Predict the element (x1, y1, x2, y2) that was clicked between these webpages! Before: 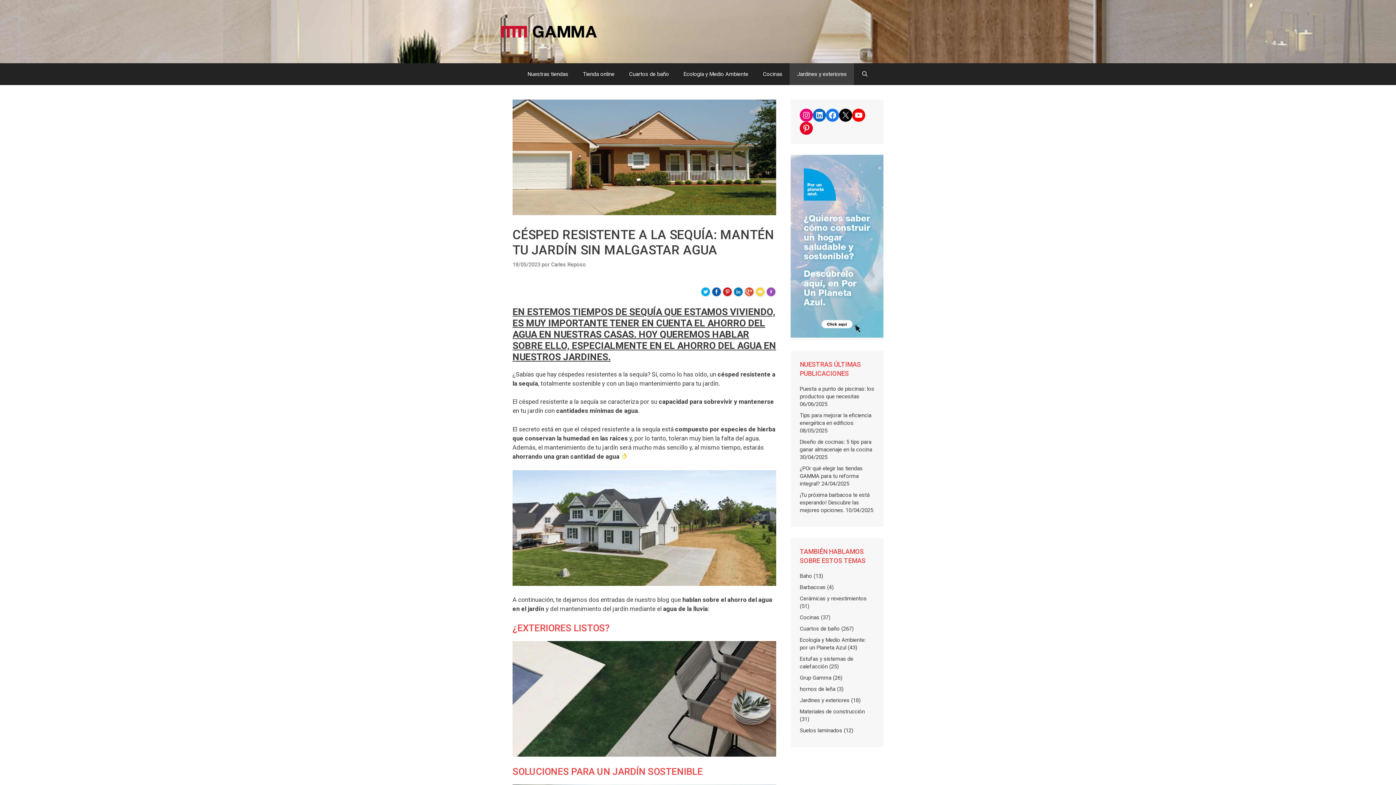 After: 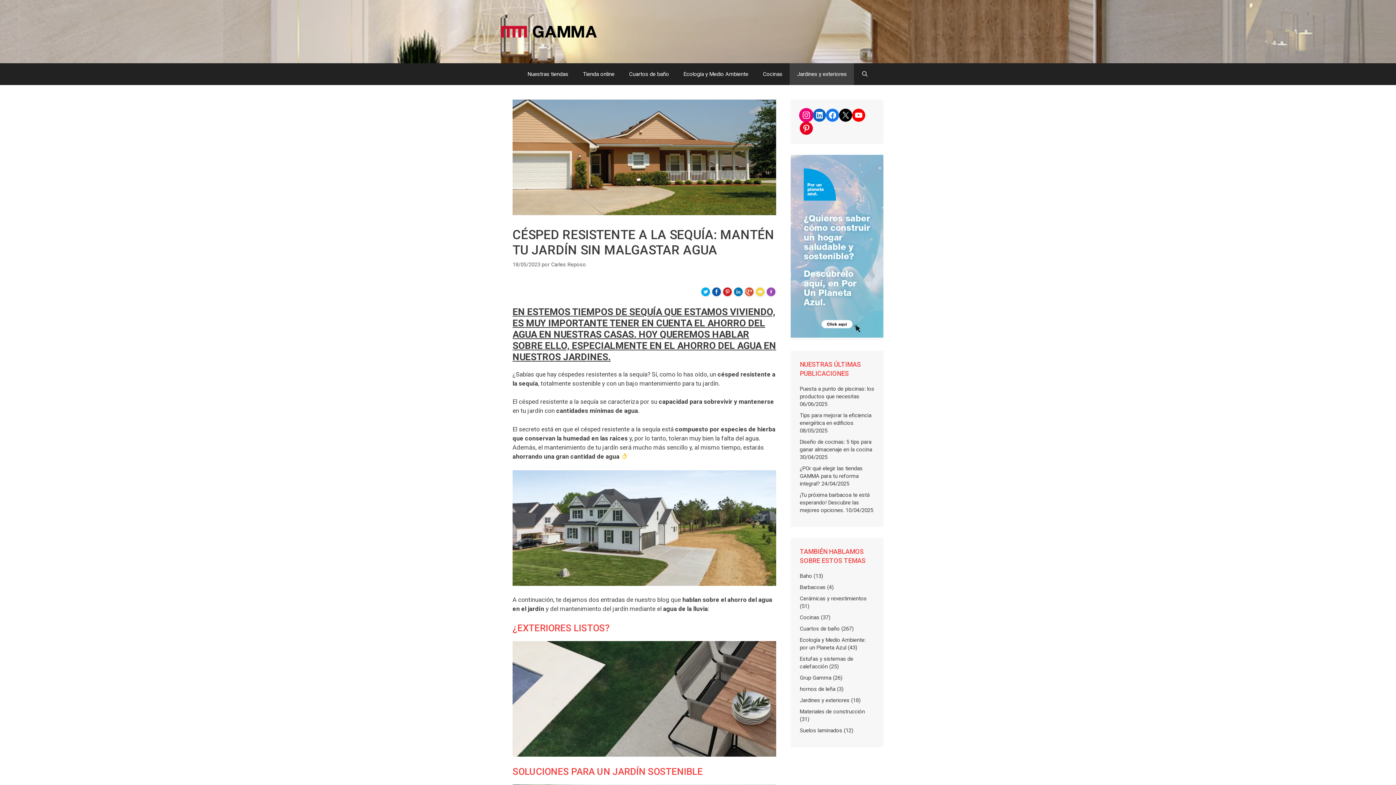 Action: bbox: (800, 108, 813, 121) label: Instagram